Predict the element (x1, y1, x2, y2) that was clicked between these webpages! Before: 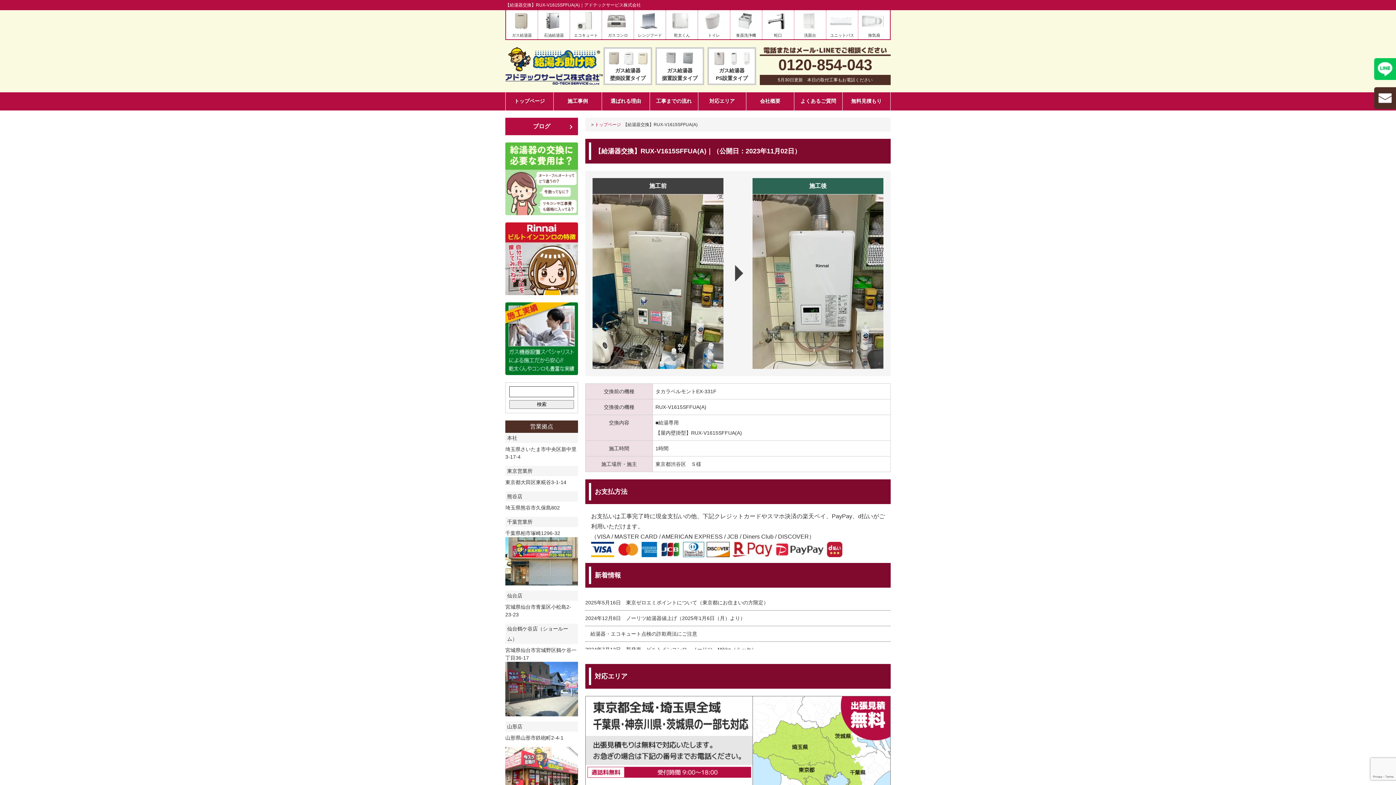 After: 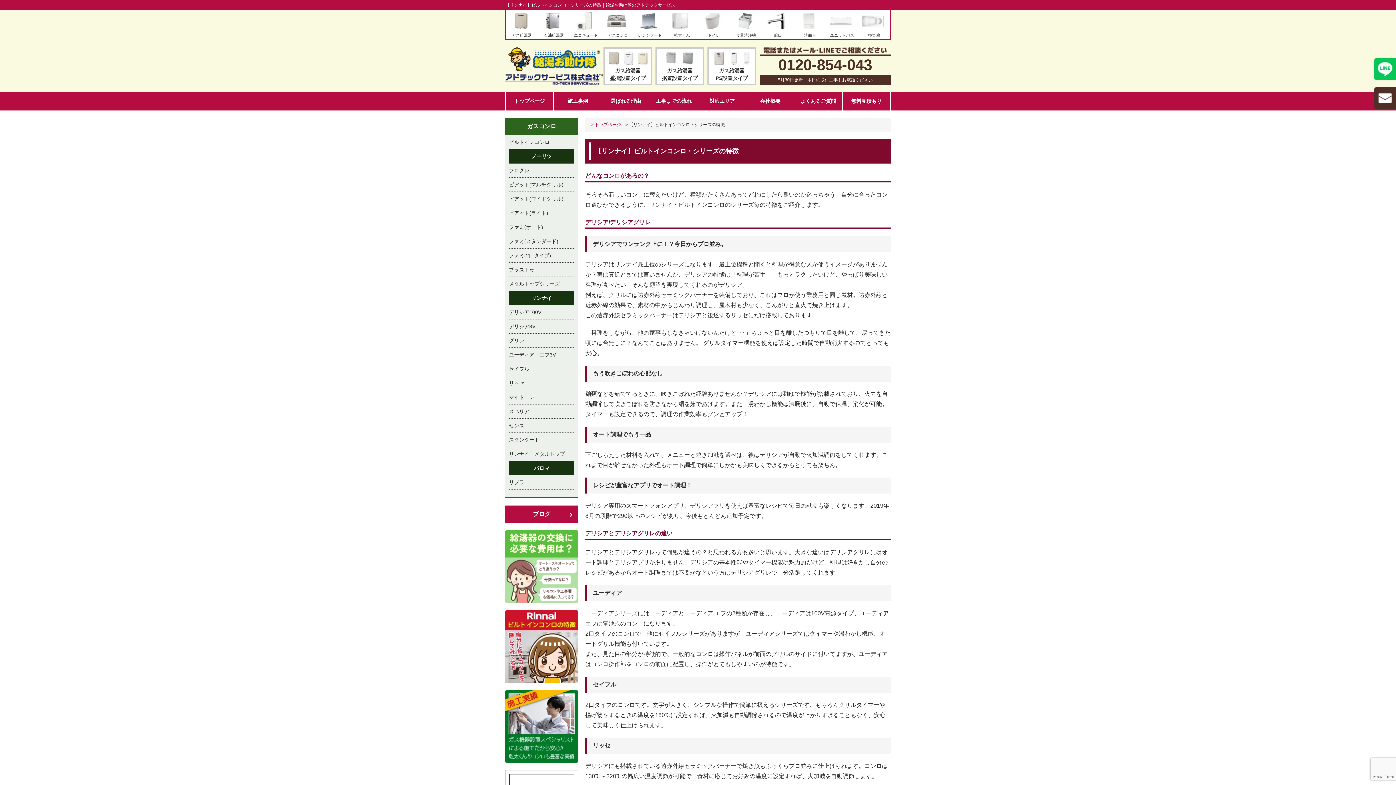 Action: bbox: (505, 255, 578, 261)